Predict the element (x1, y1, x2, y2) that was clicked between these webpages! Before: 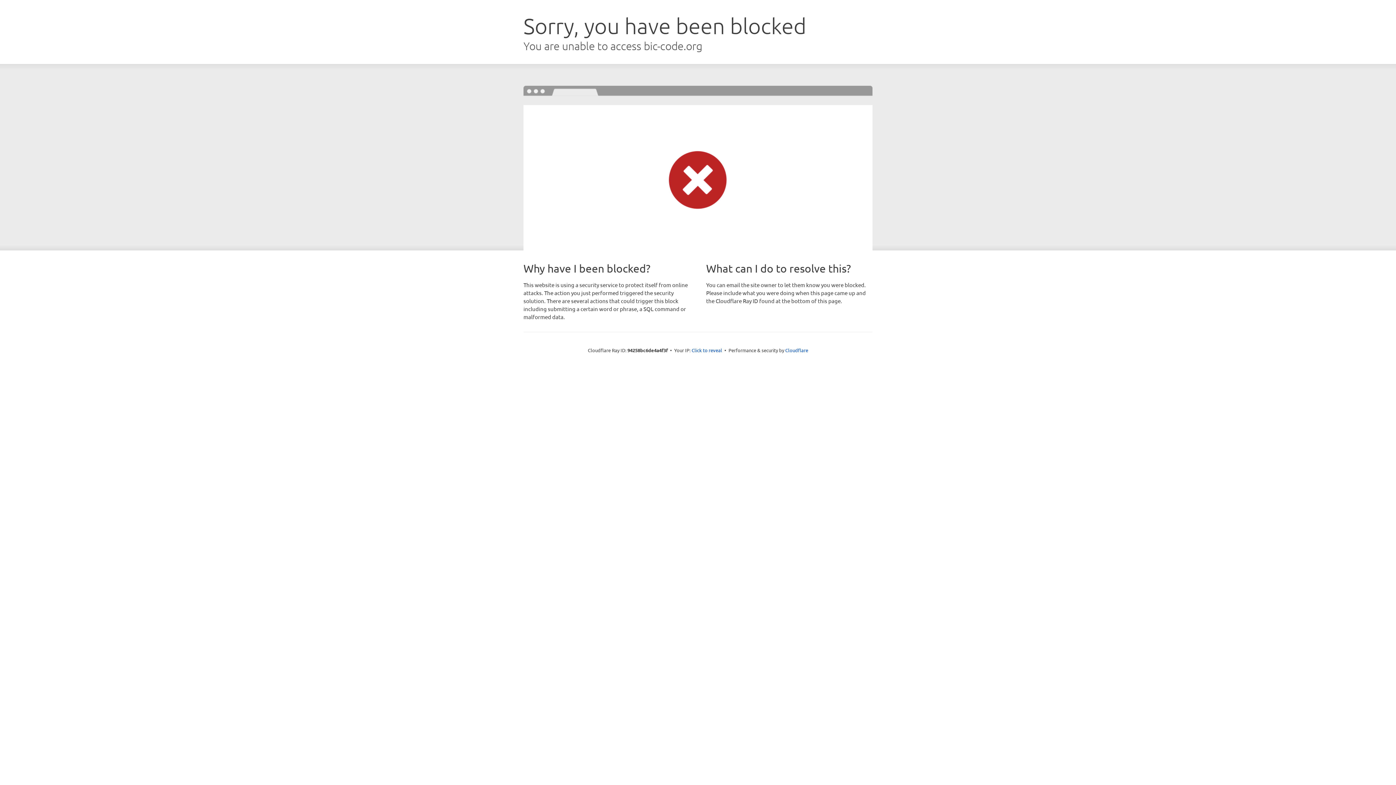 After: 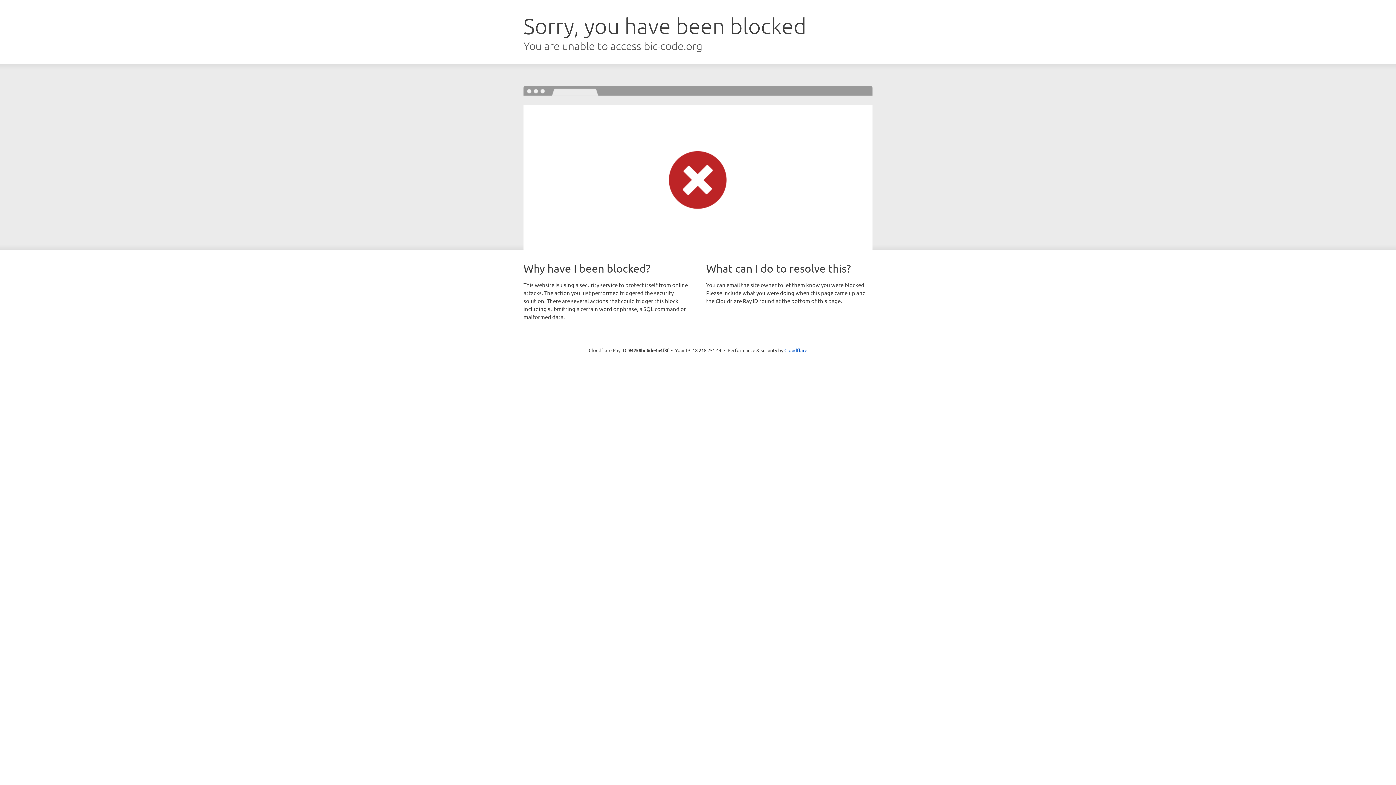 Action: label: Click to reveal bbox: (691, 346, 722, 353)